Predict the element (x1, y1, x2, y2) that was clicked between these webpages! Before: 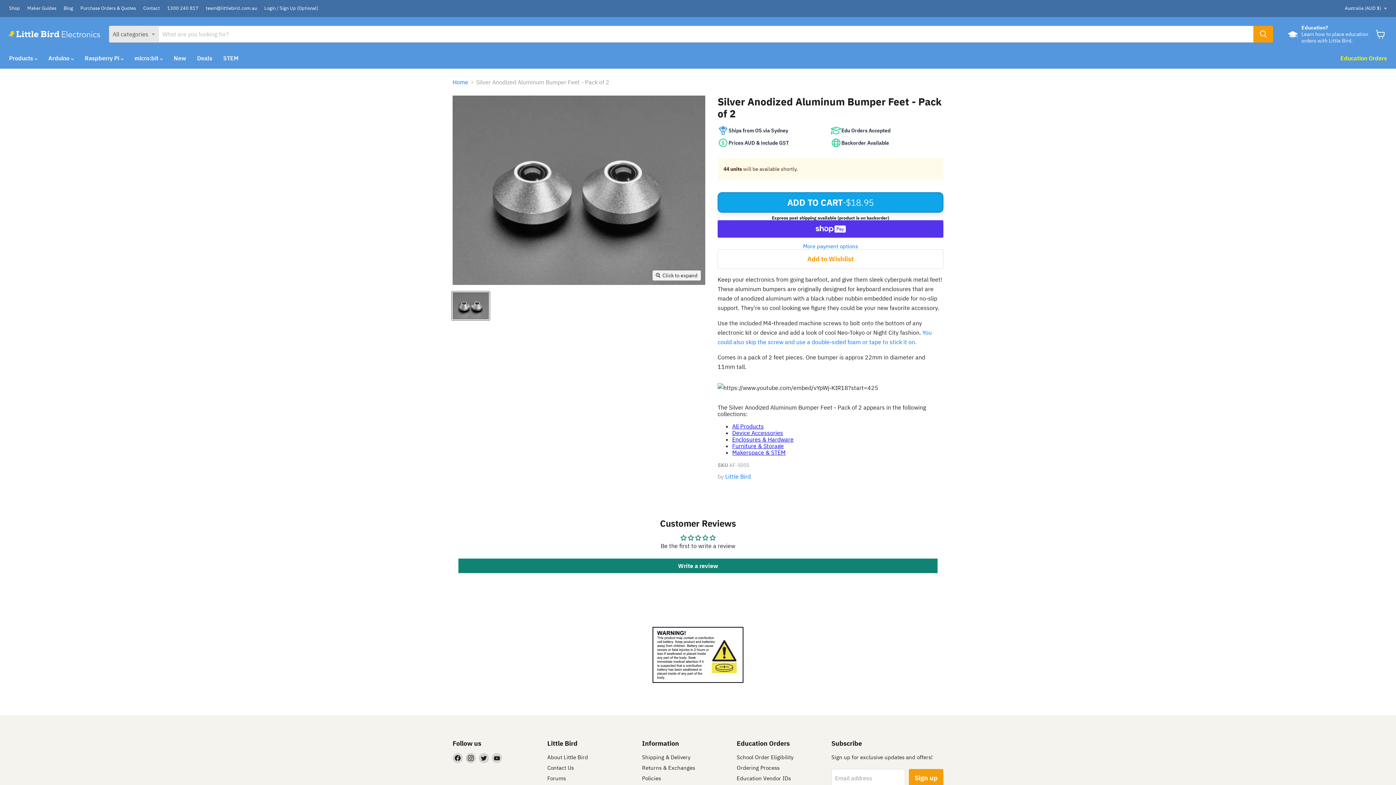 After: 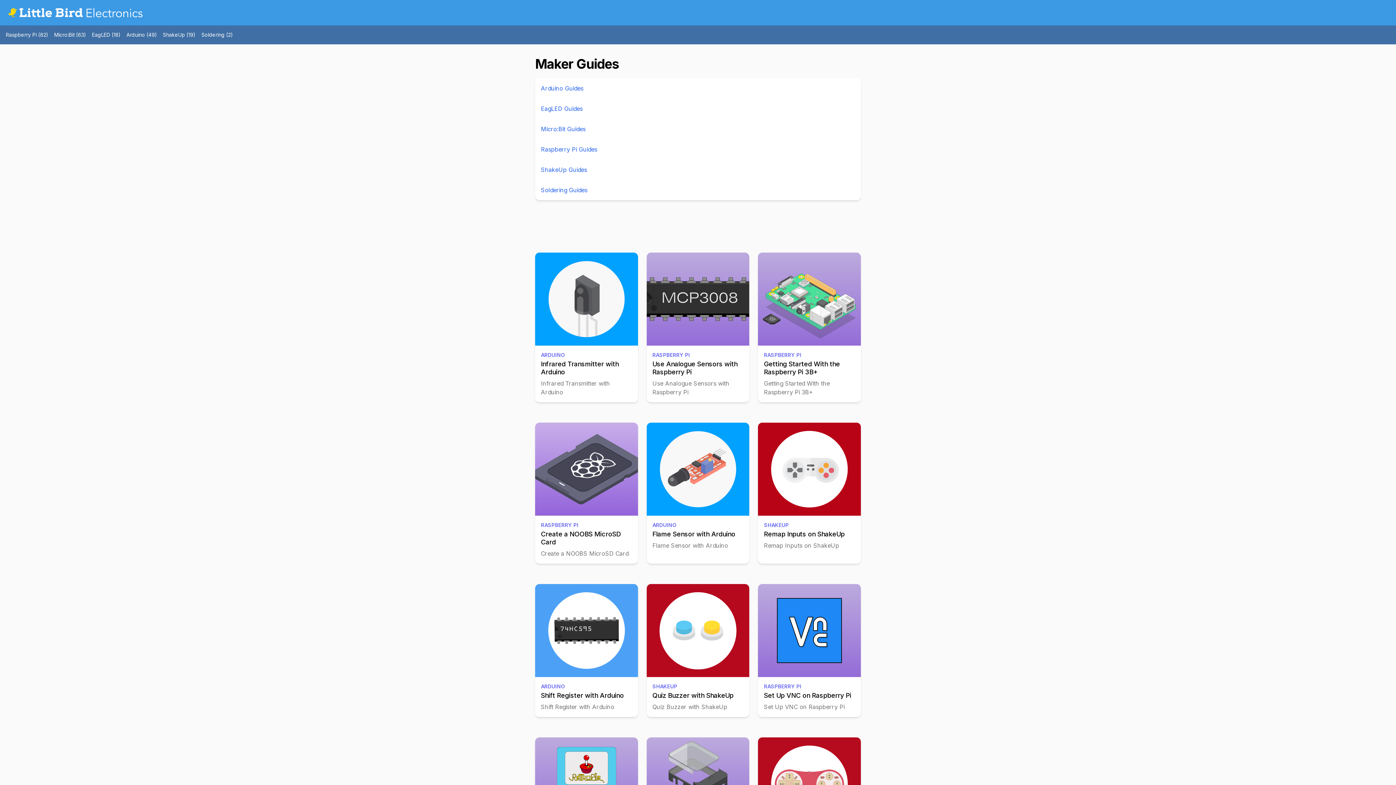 Action: label: Maker Guides bbox: (27, 5, 56, 10)